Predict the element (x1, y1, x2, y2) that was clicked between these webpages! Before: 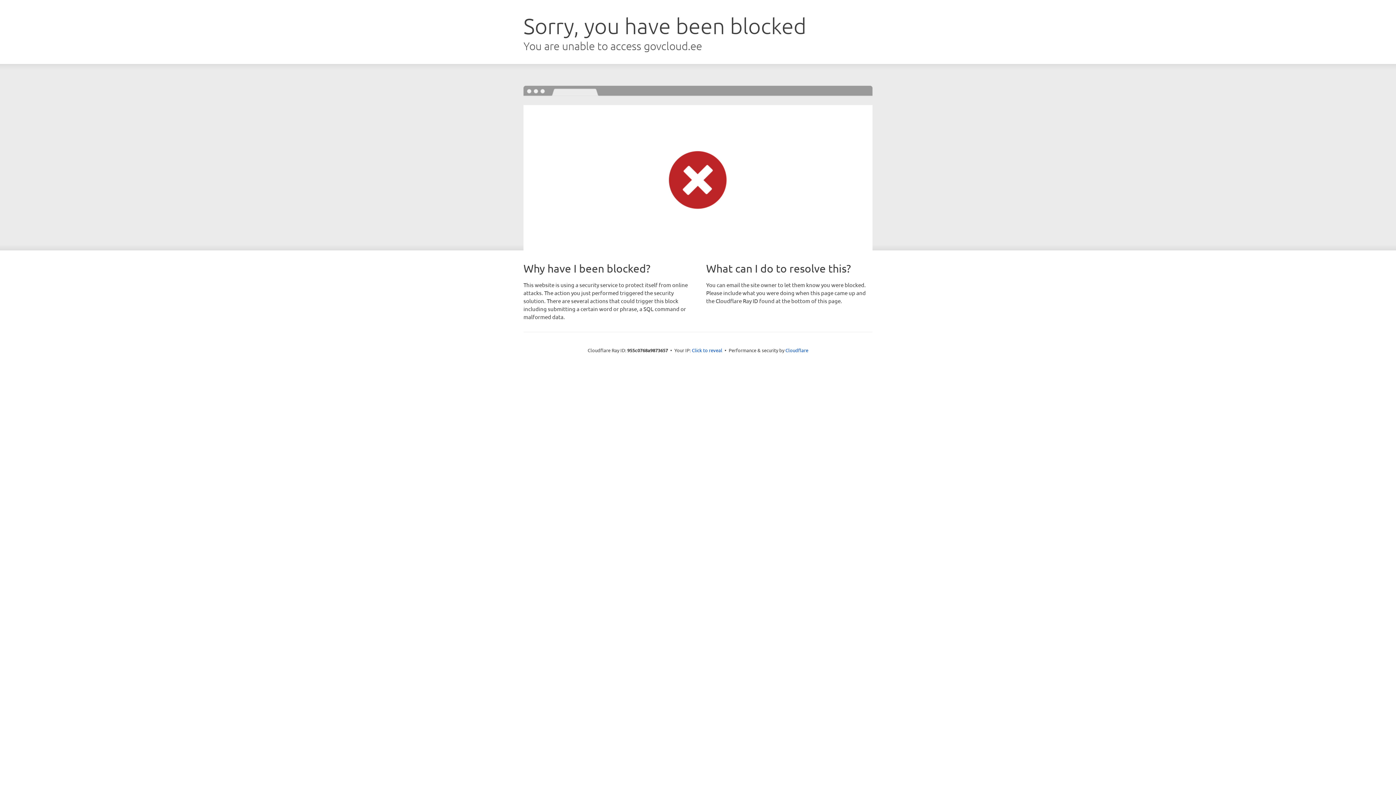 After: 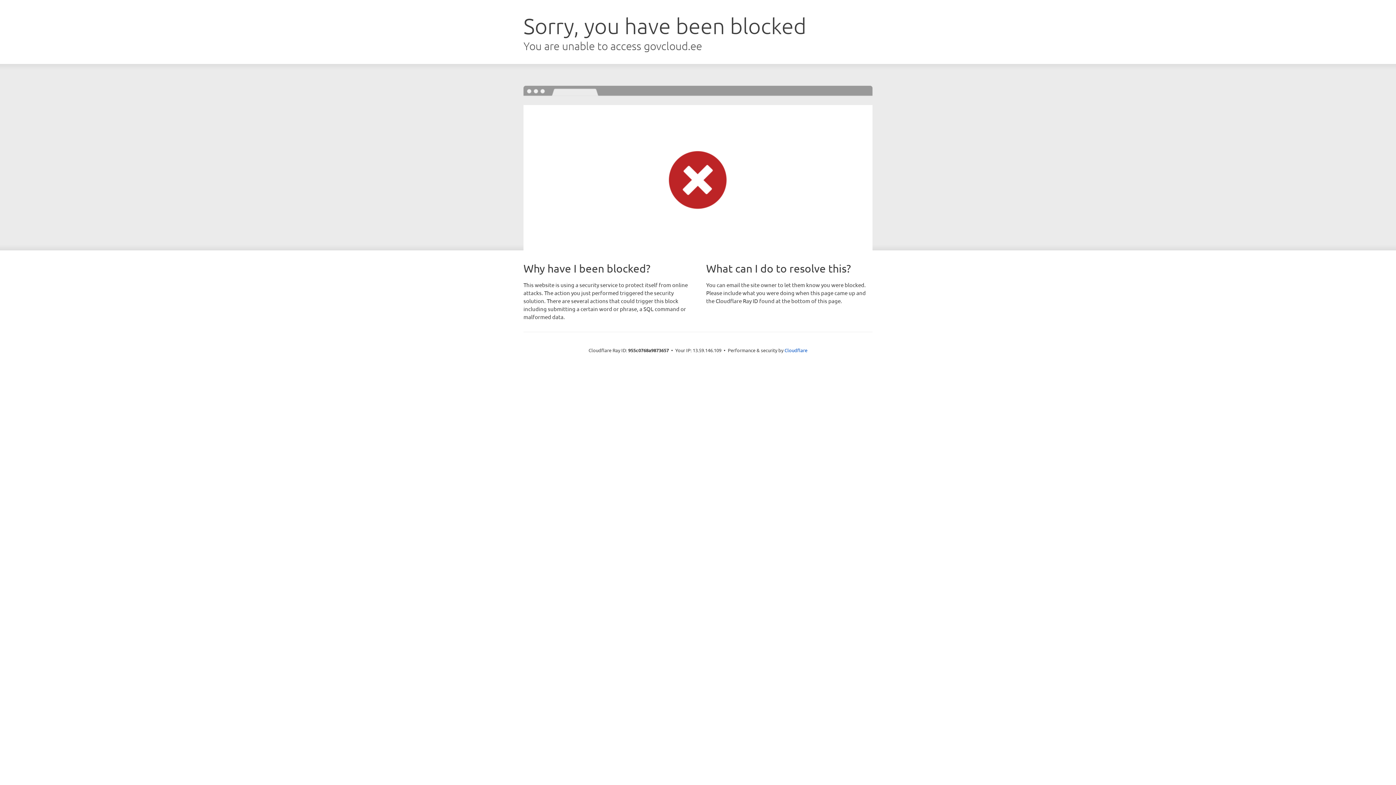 Action: bbox: (692, 346, 722, 353) label: Click to reveal